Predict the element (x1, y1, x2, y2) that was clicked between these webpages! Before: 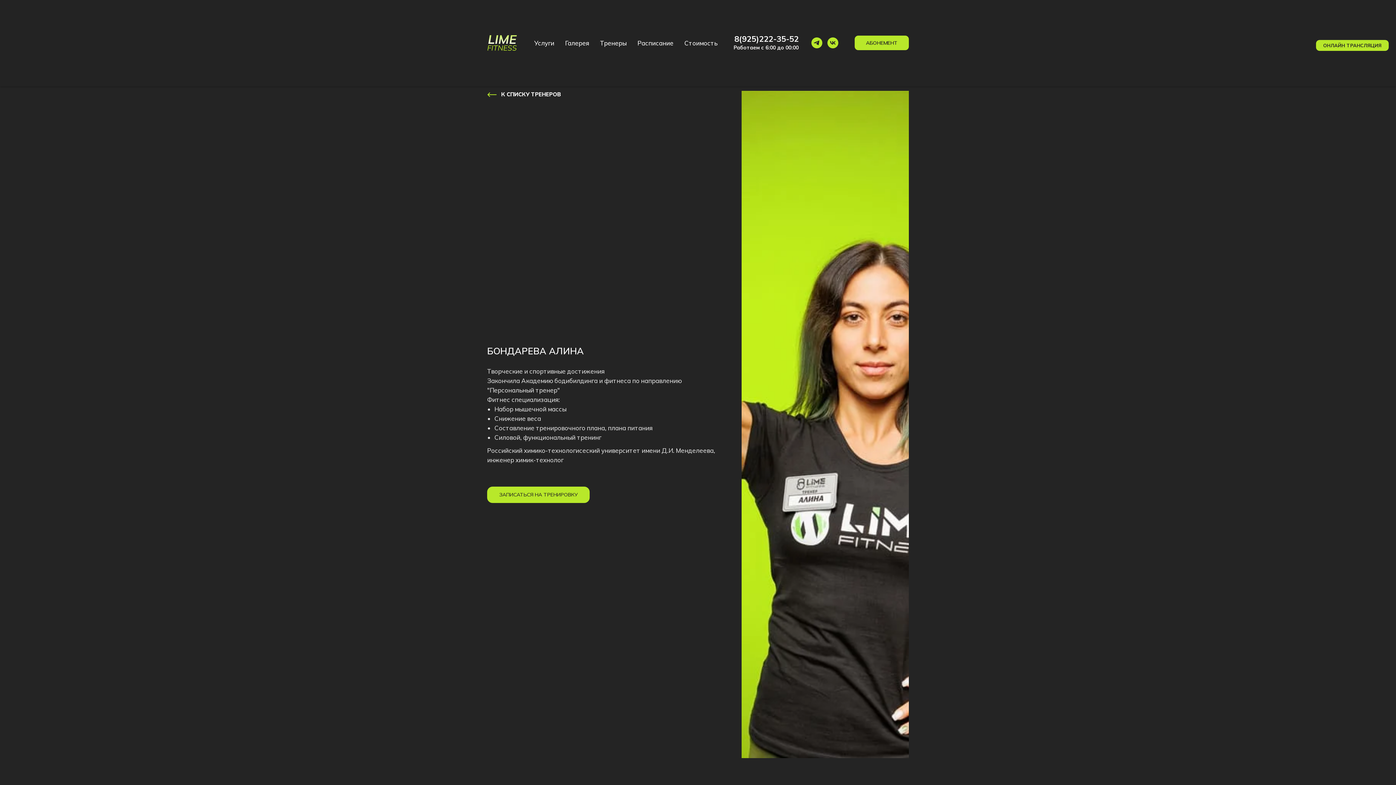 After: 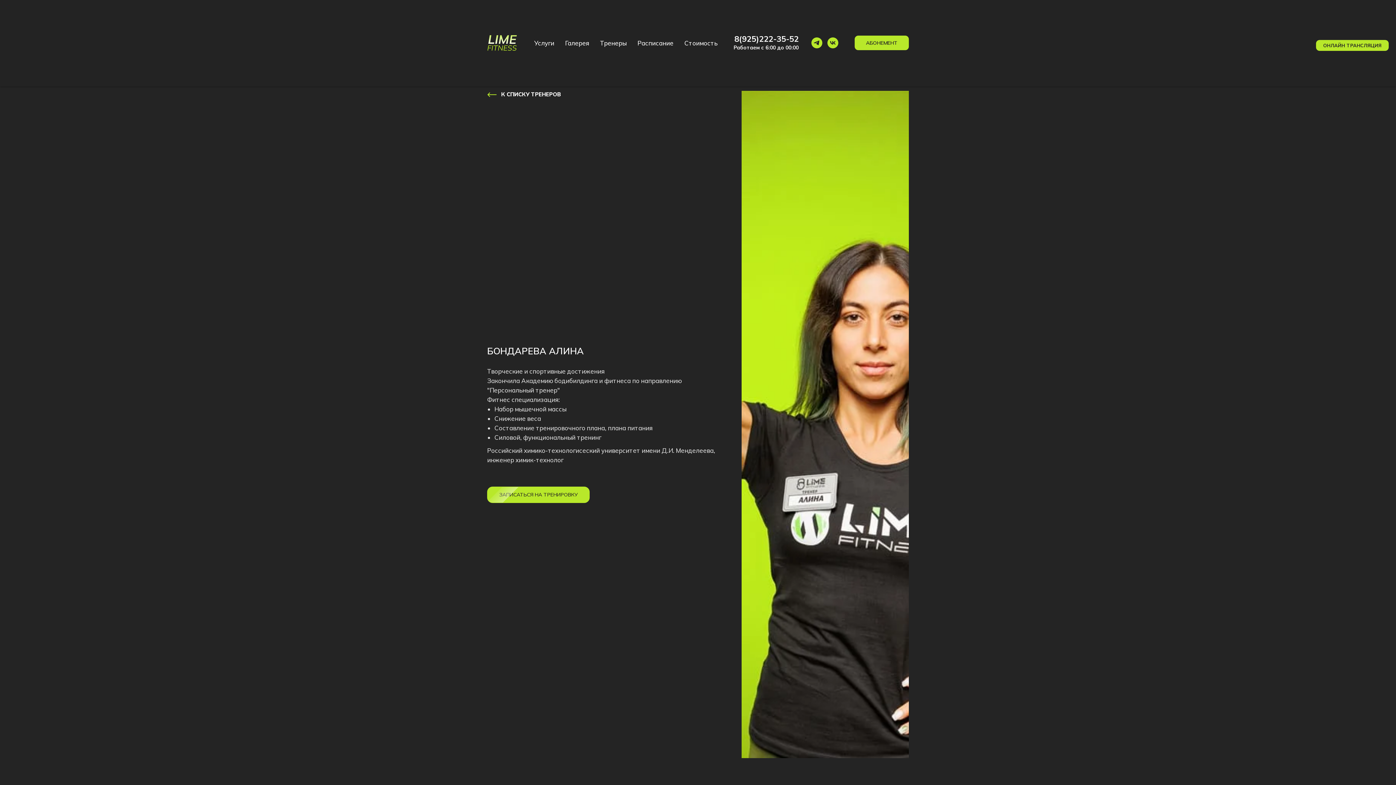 Action: label: 8(925)222-35-52 bbox: (734, 33, 798, 44)